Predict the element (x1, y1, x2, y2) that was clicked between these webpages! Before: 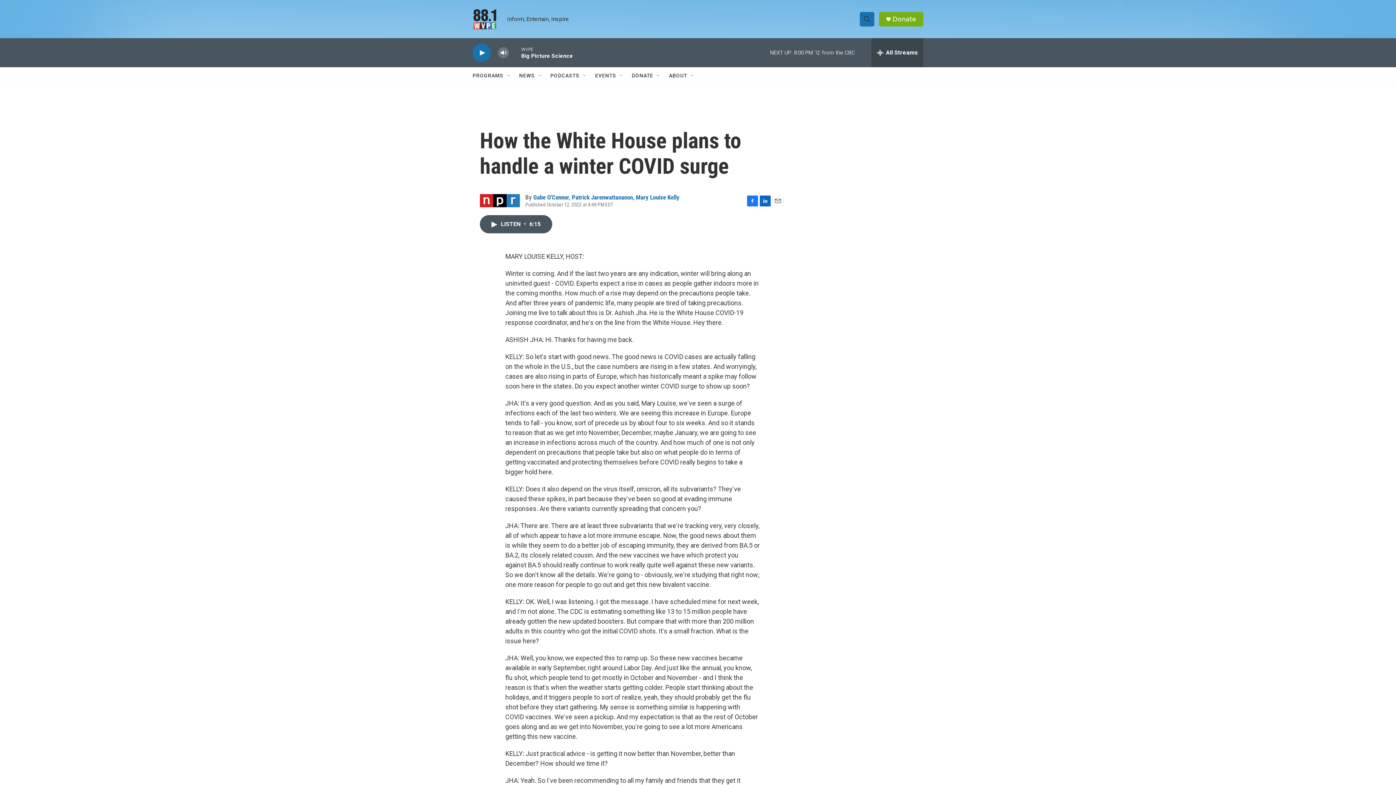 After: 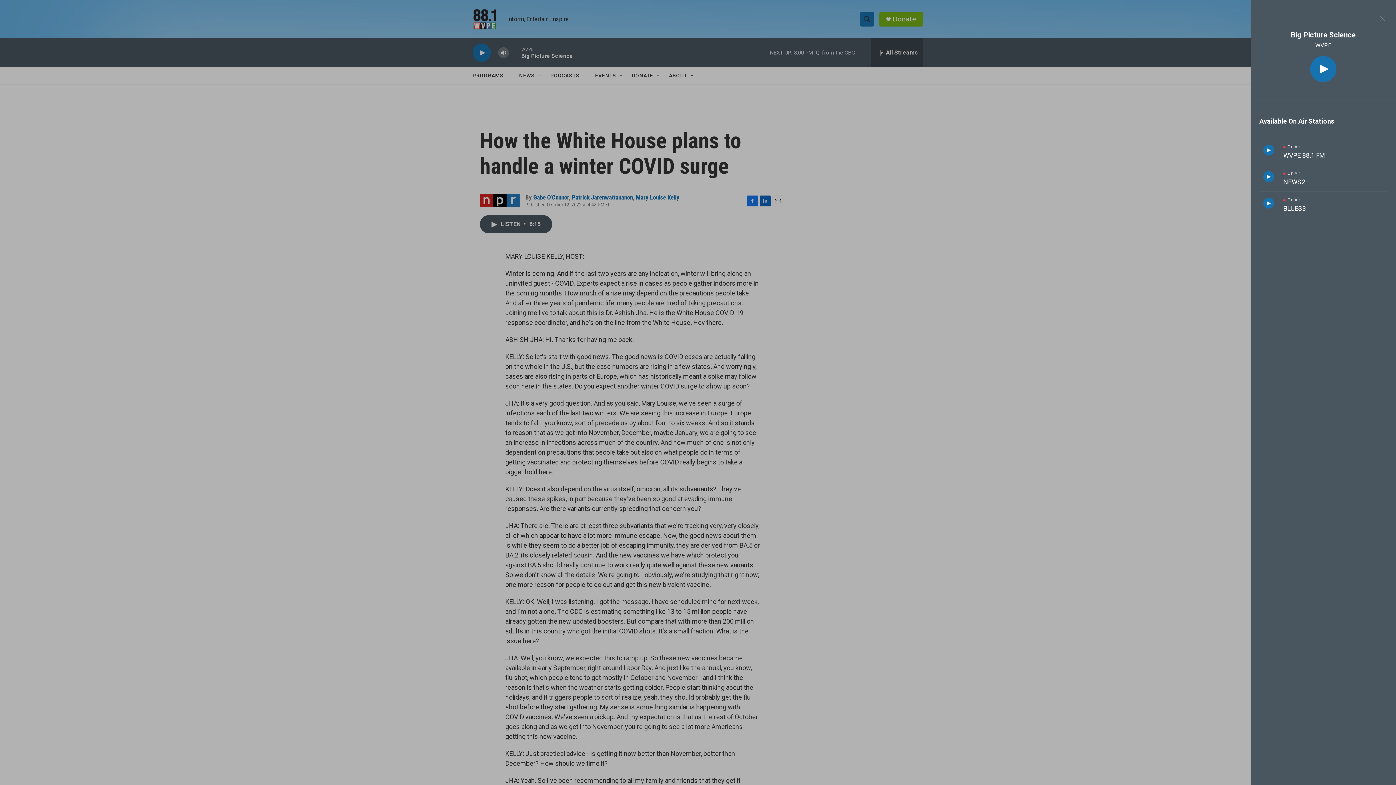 Action: label: all streams bbox: (871, 38, 923, 67)